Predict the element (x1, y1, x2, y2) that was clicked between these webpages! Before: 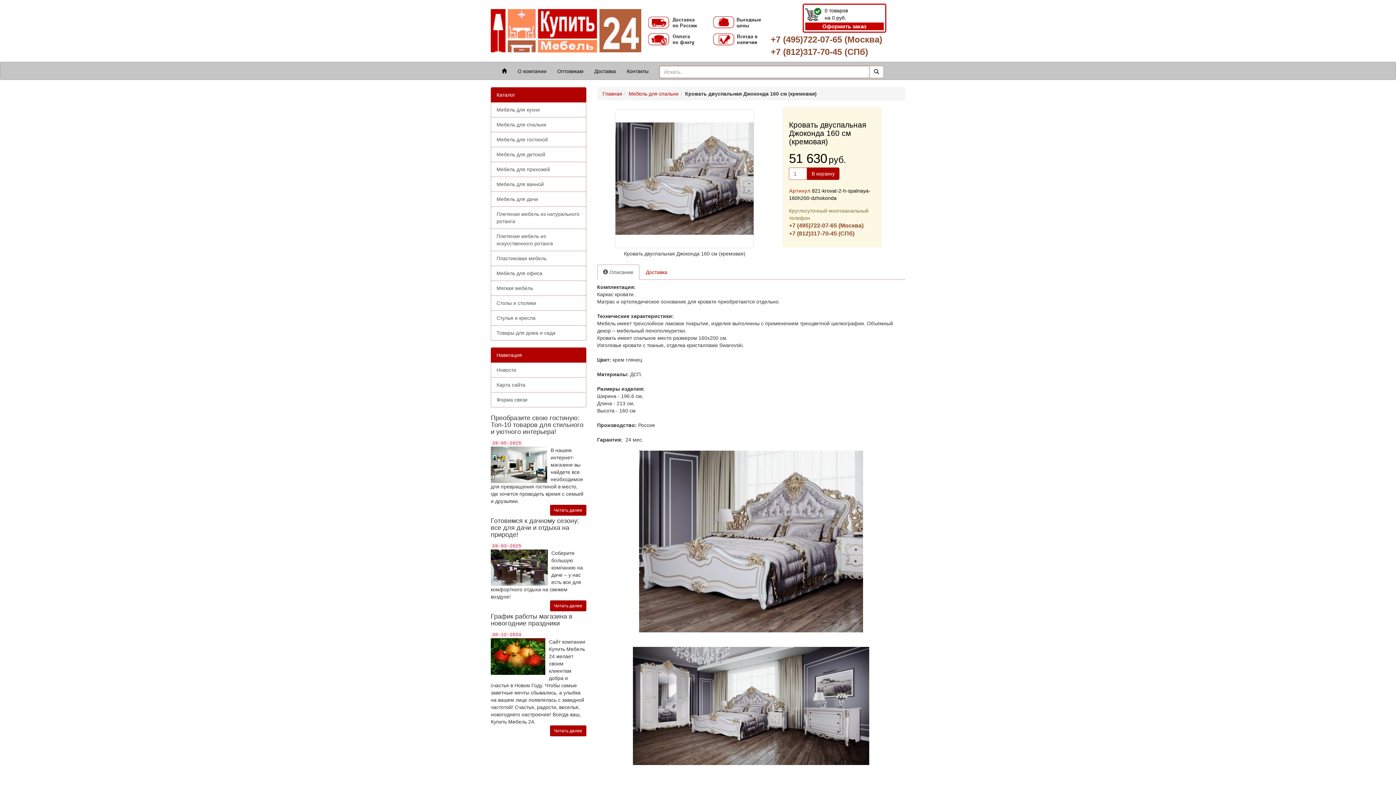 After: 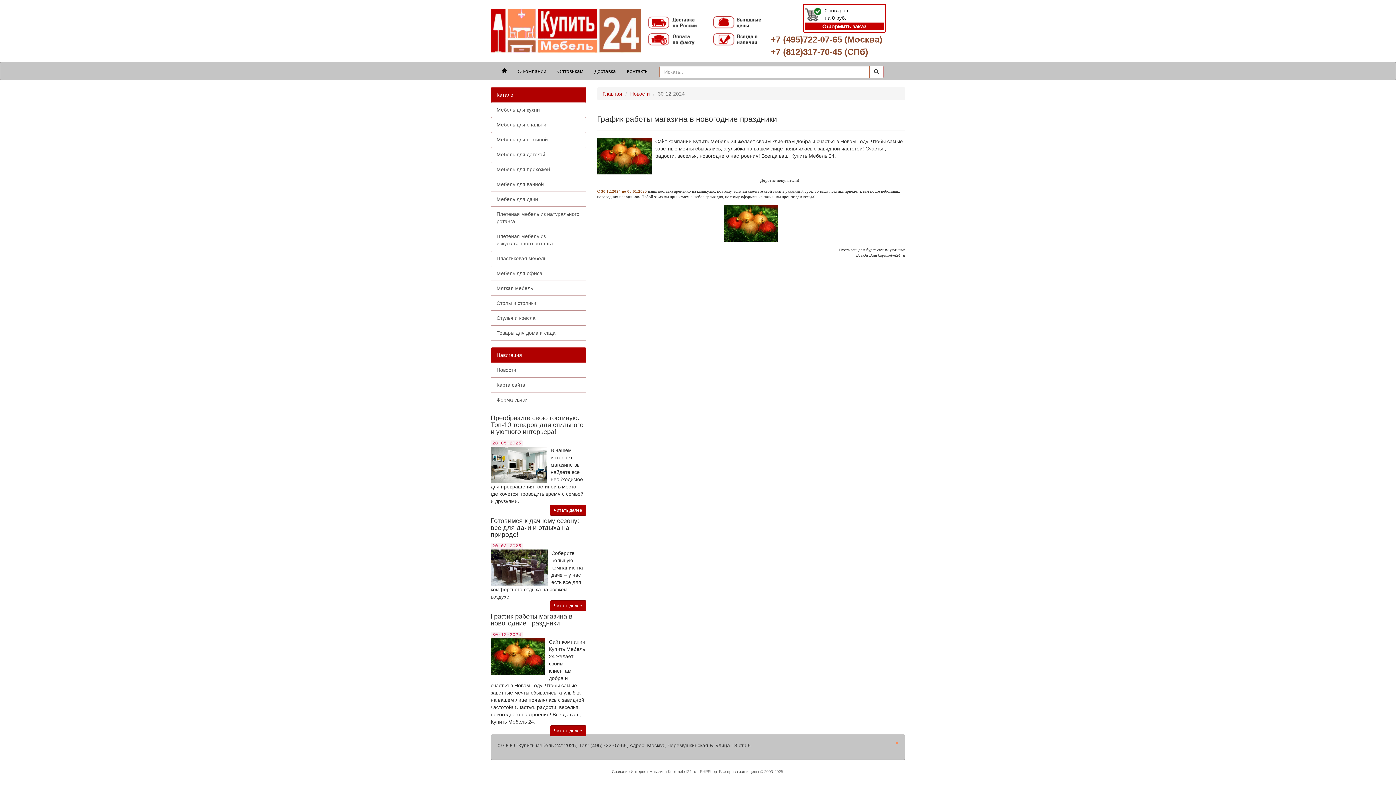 Action: label: Читать далее bbox: (550, 727, 586, 733)